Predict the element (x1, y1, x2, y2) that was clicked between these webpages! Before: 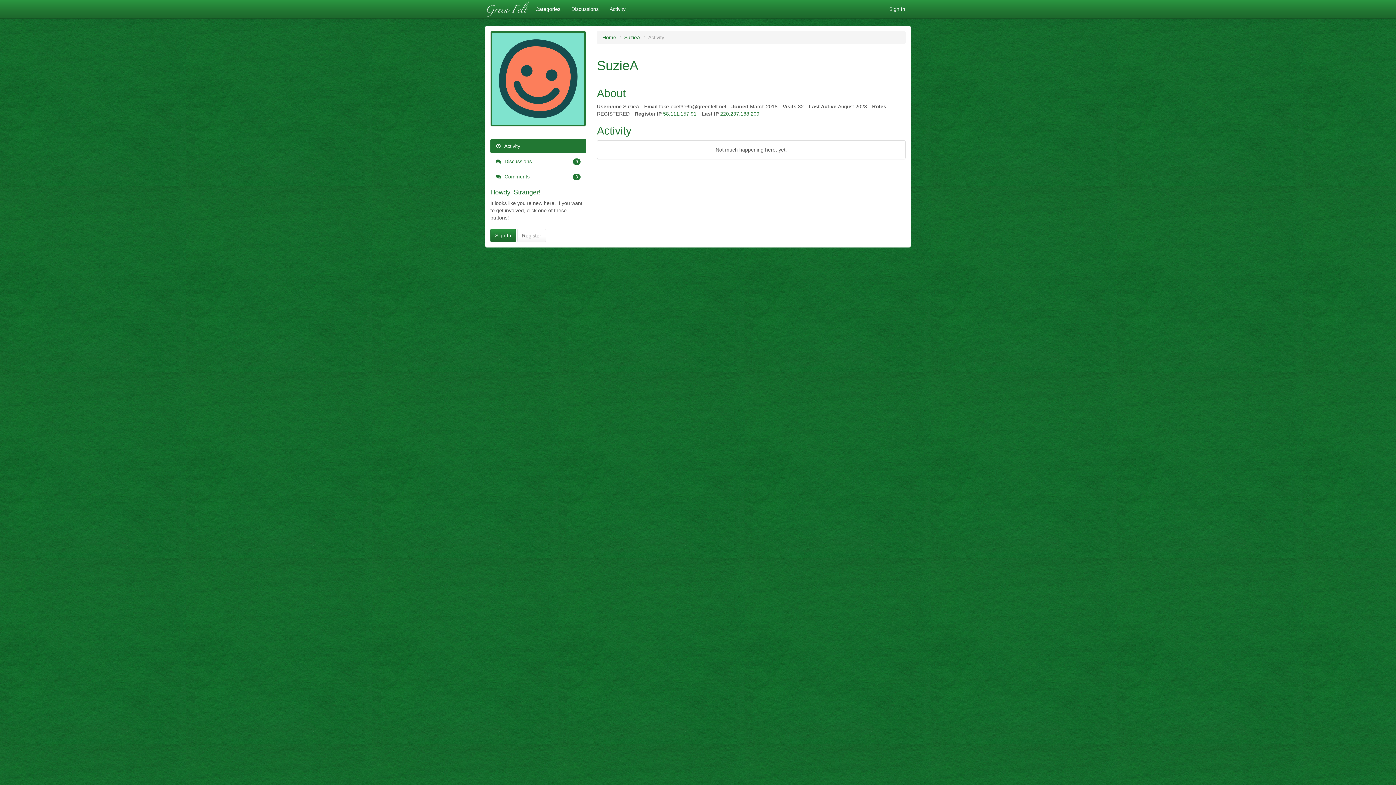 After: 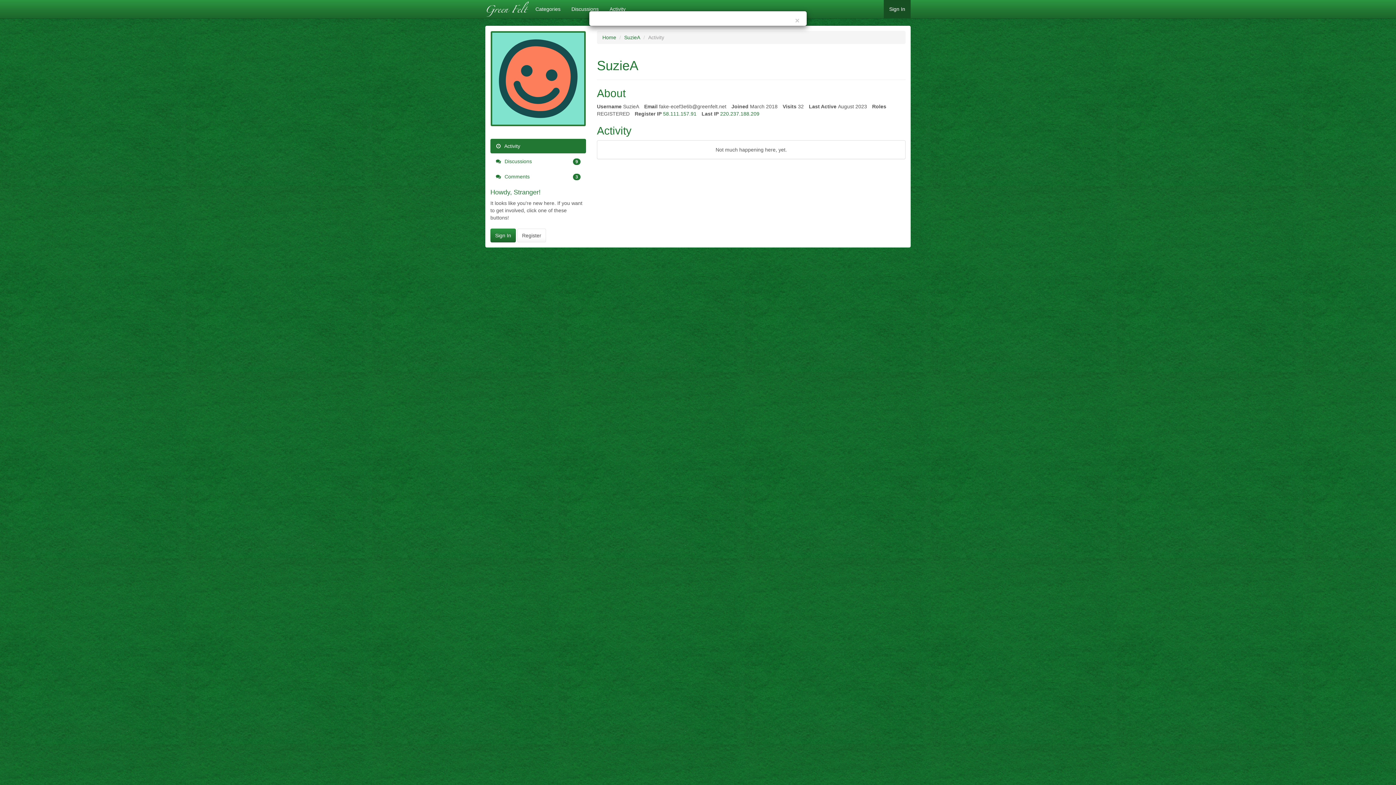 Action: bbox: (884, 0, 910, 18) label: Sign In